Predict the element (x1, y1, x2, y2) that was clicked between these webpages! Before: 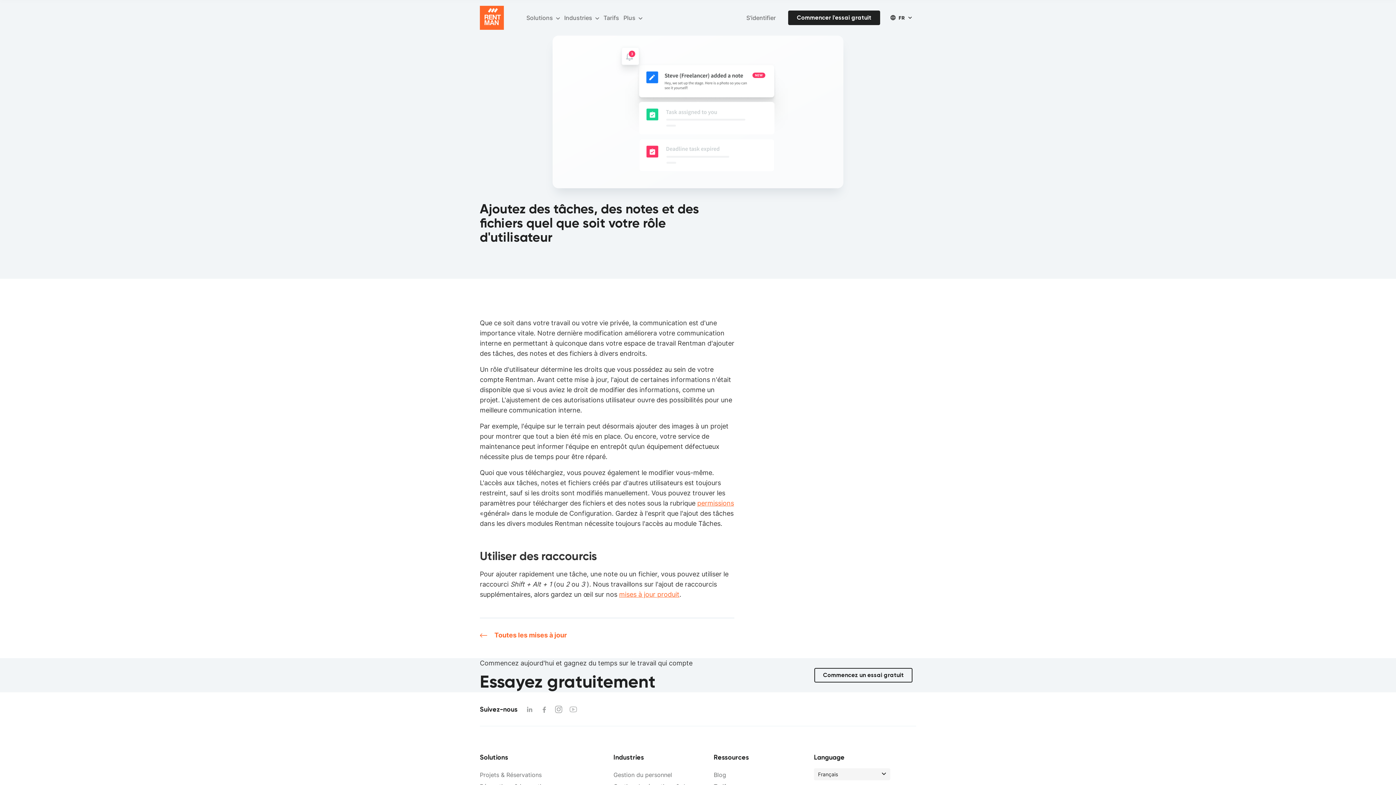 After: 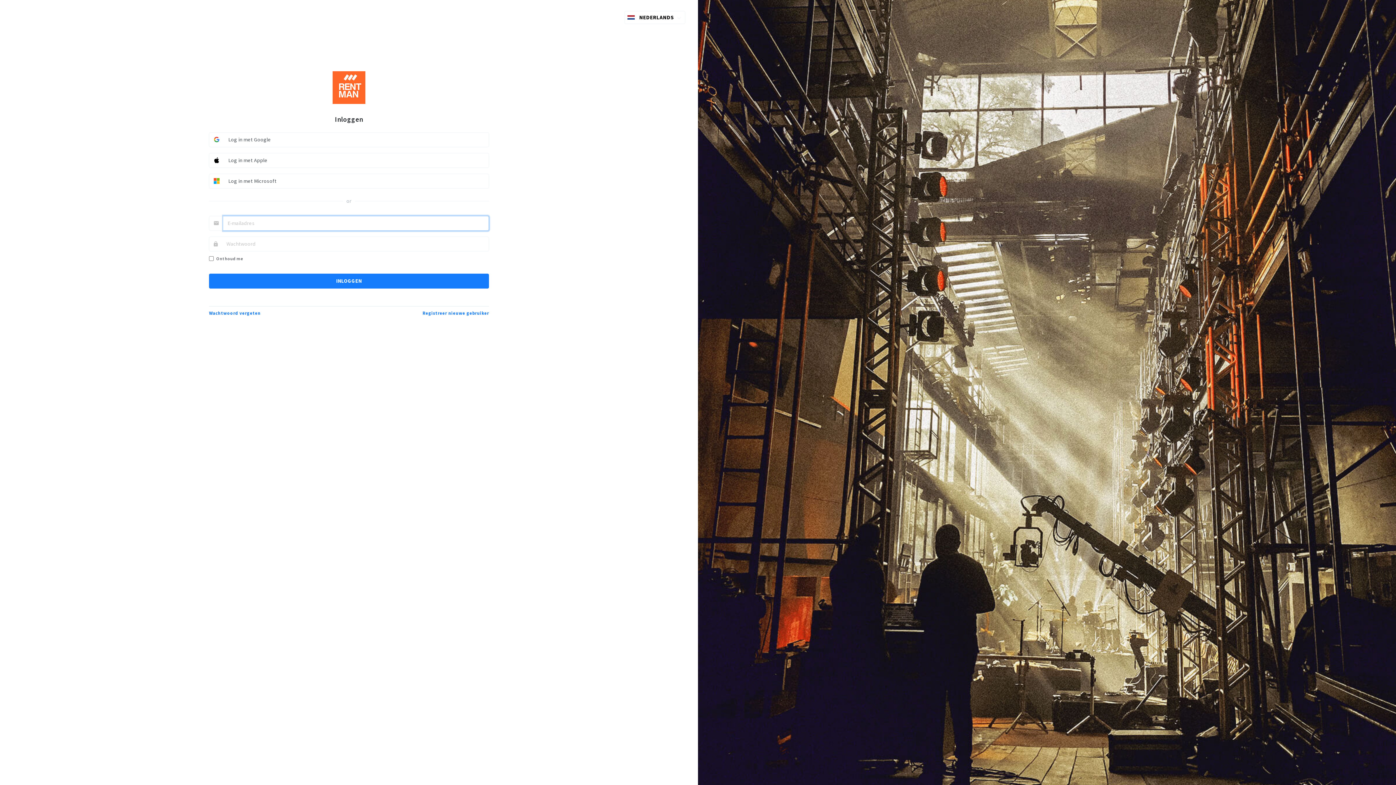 Action: label: S'identifier bbox: (746, 13, 776, 22)